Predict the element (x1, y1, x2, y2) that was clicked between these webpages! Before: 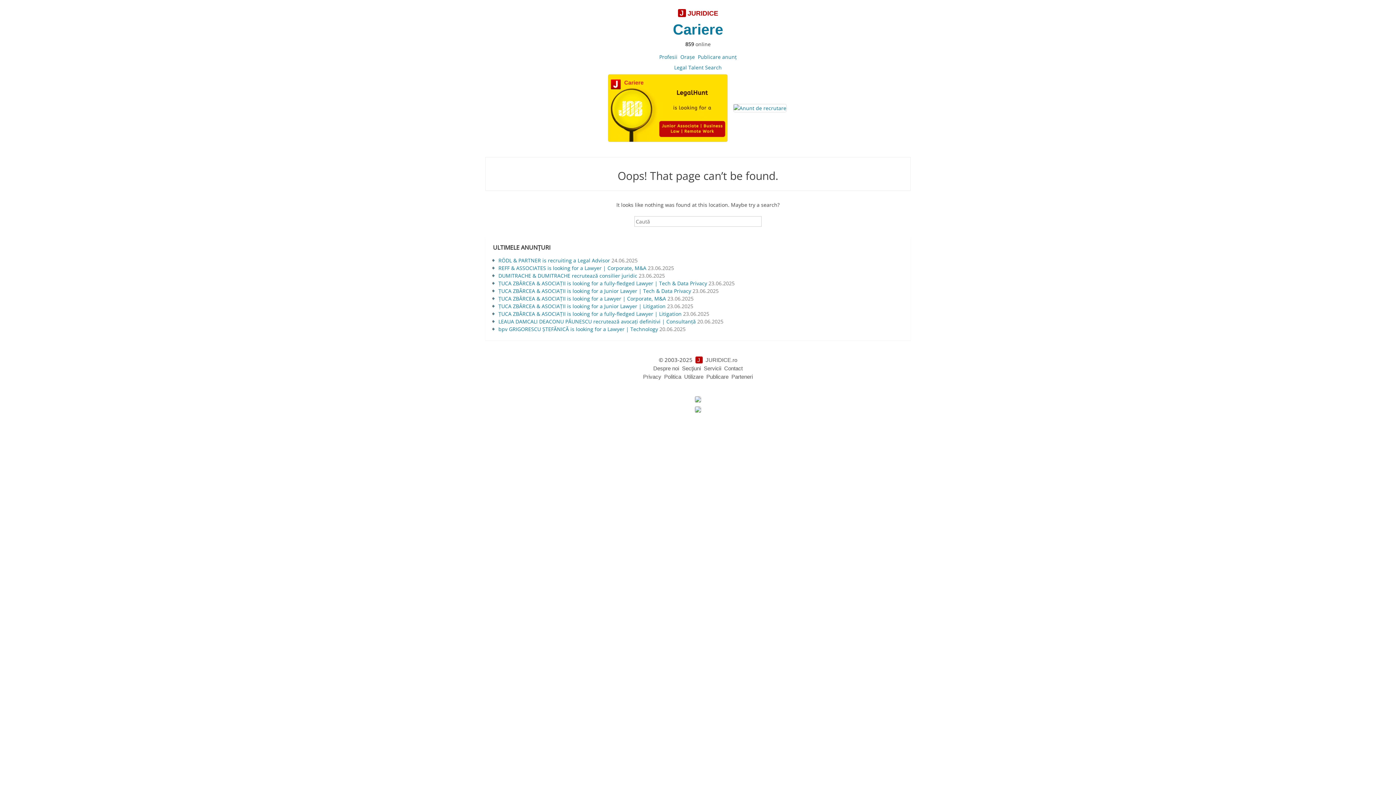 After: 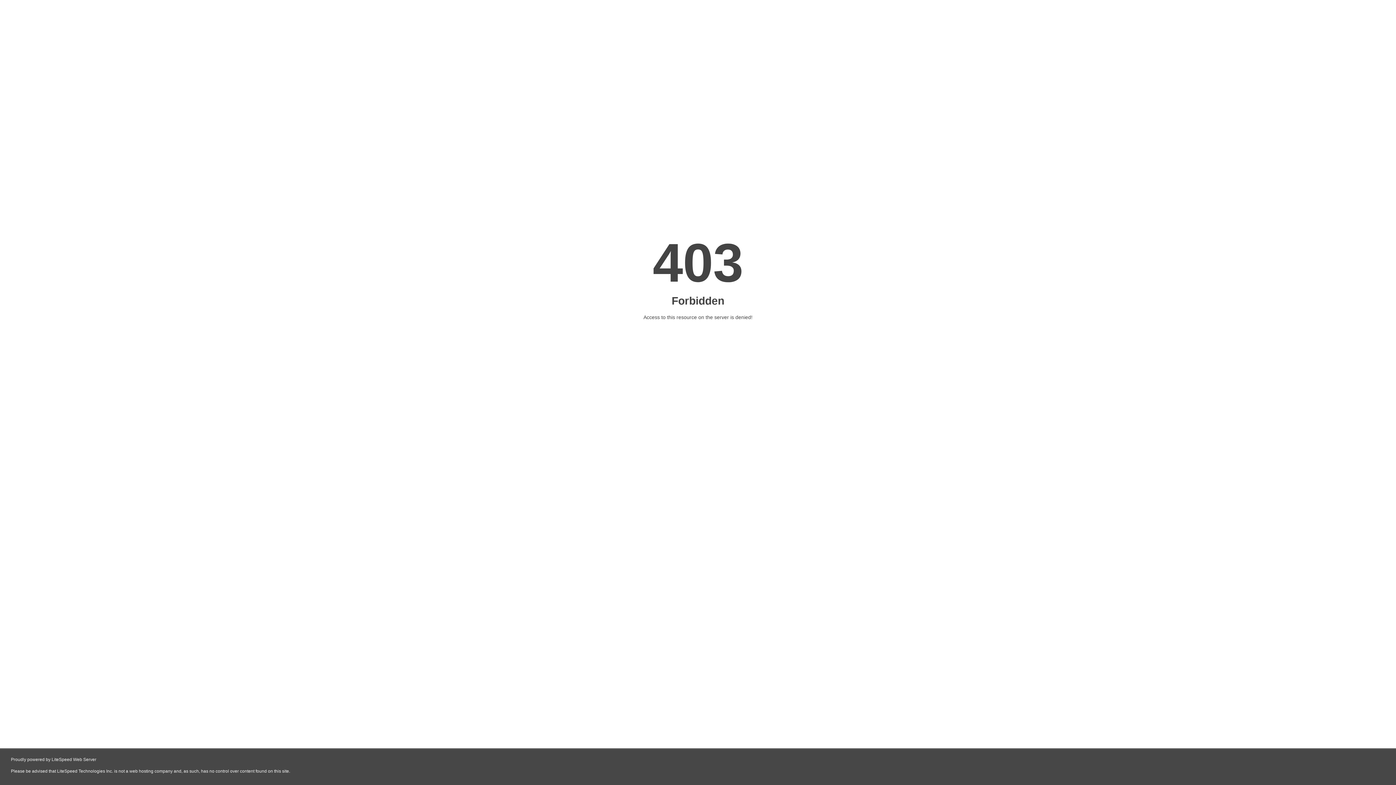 Action: bbox: (643, 373, 661, 379) label: Privacy